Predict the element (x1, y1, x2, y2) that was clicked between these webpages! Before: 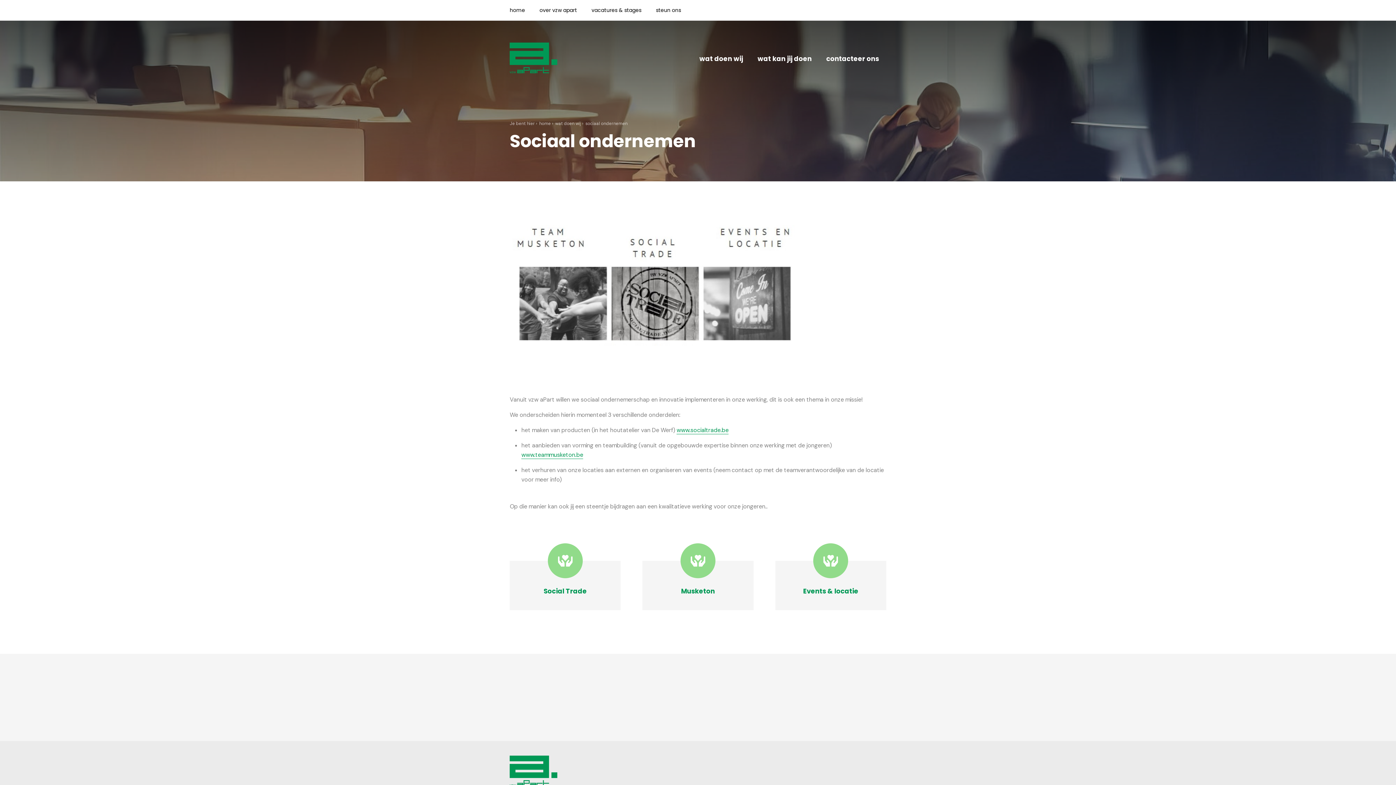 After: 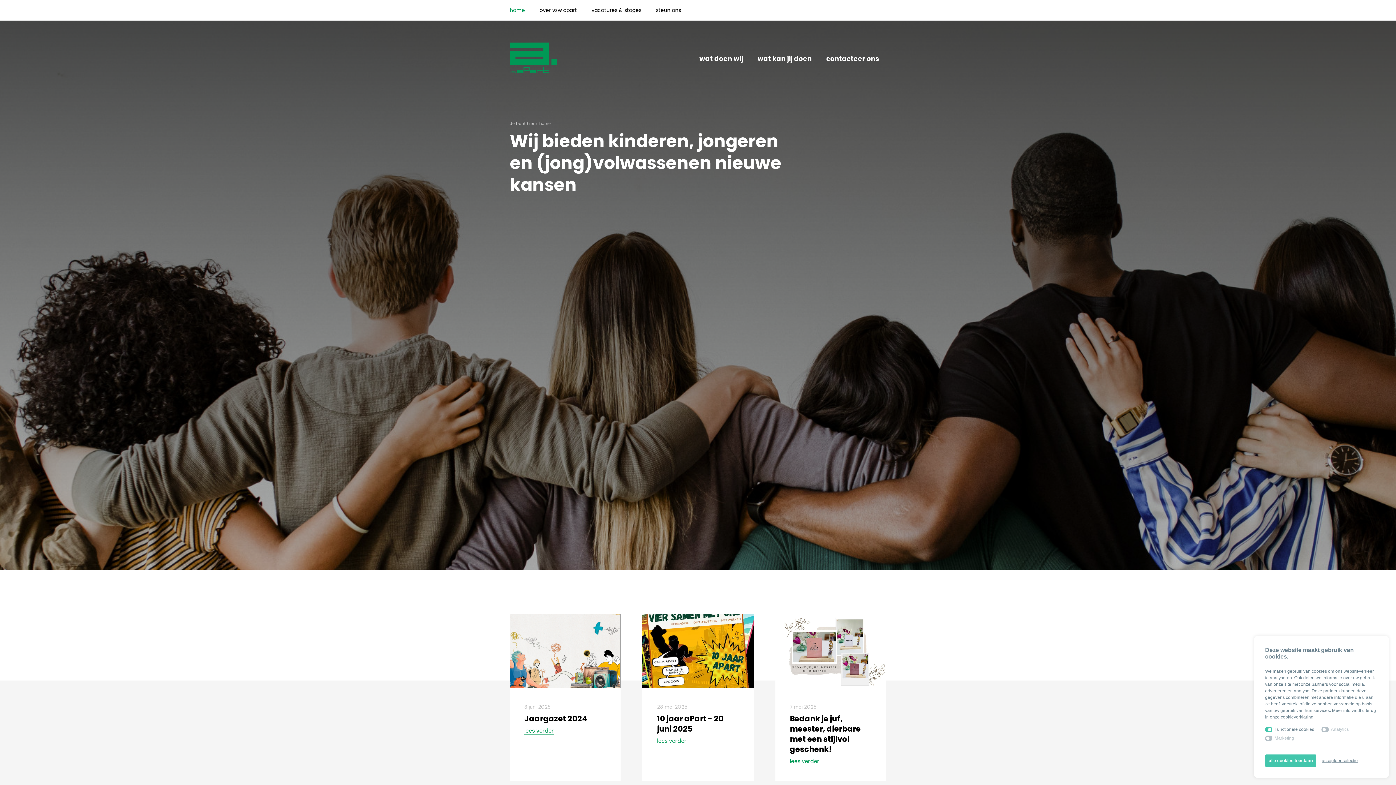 Action: bbox: (539, 120, 550, 126) label: home